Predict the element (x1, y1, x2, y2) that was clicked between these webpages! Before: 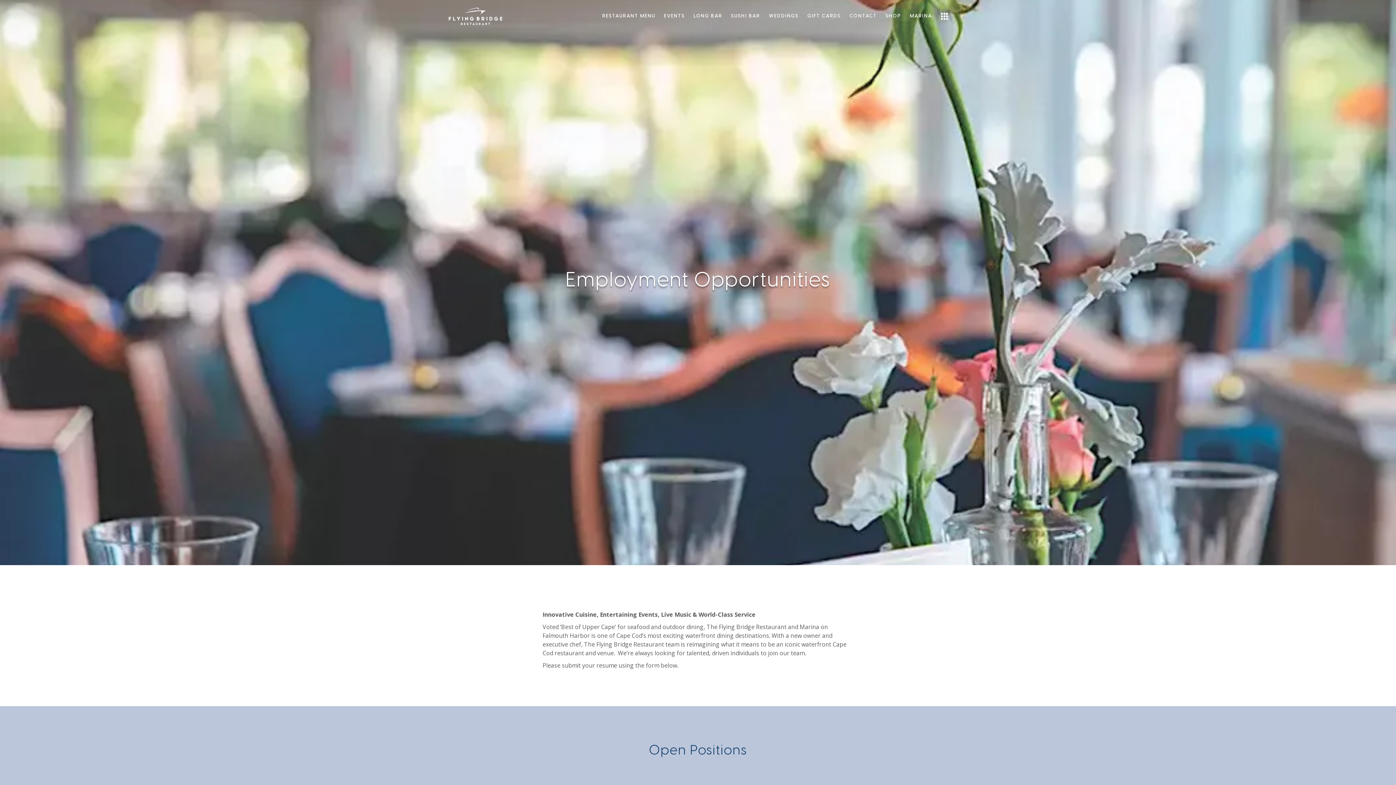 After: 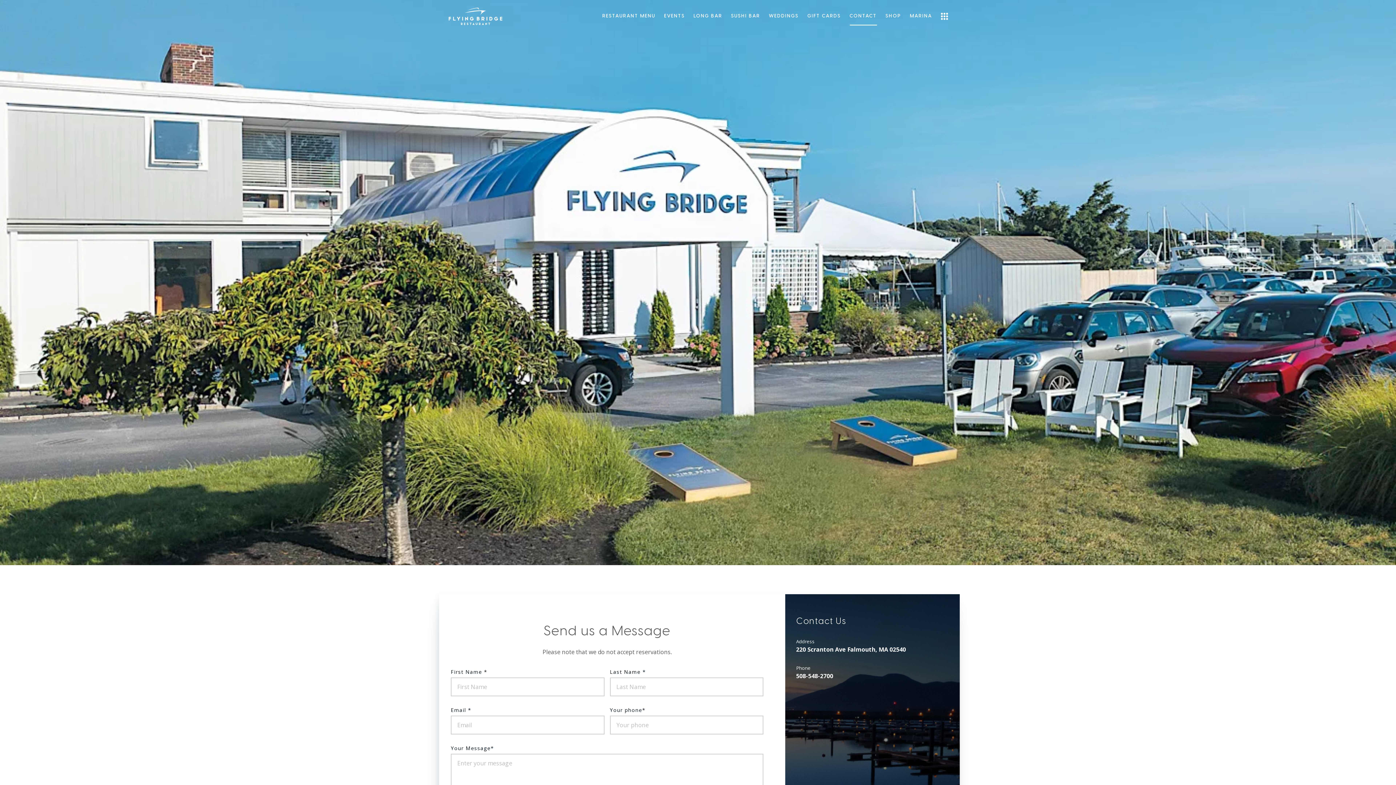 Action: label: CONTACT bbox: (845, 5, 881, 27)